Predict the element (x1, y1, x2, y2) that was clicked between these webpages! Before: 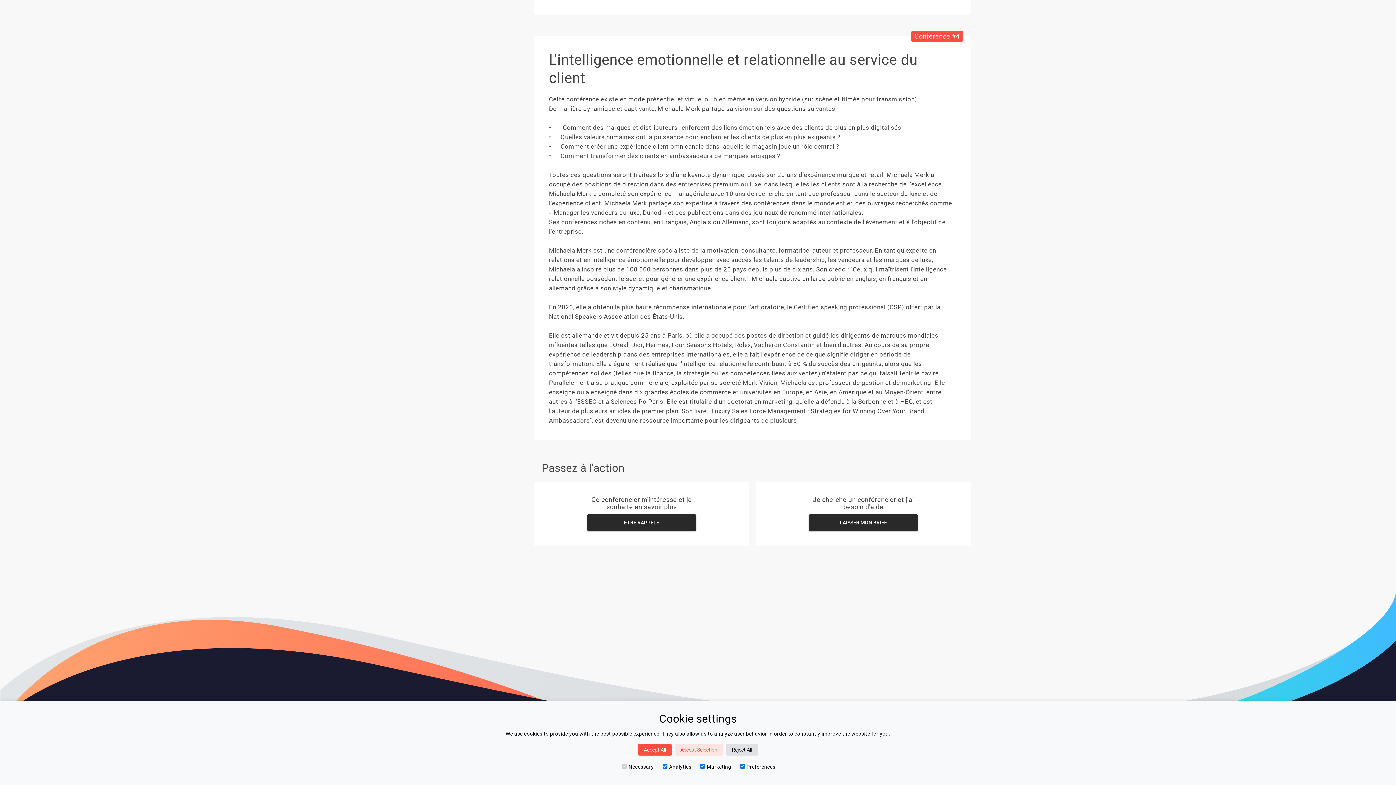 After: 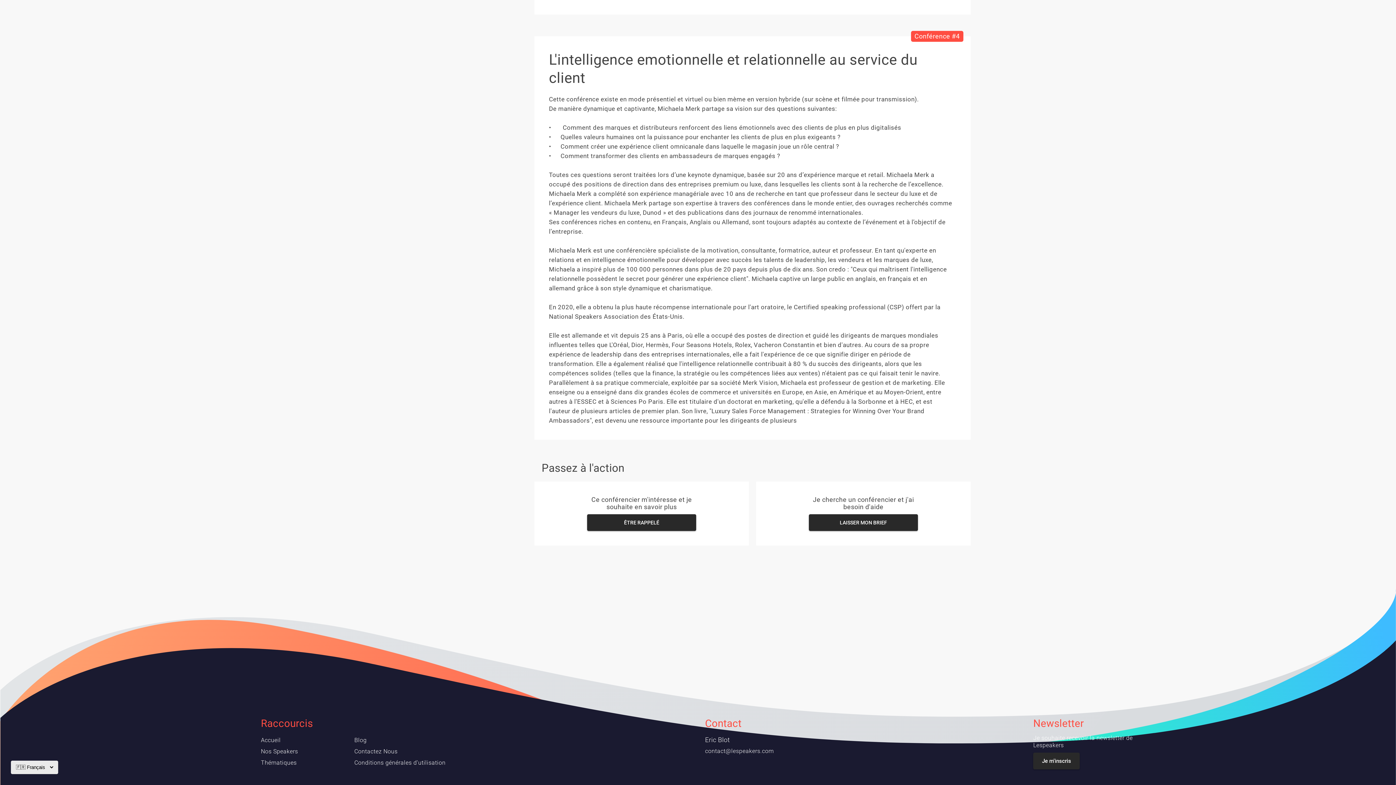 Action: bbox: (638, 744, 672, 756) label: Accept All